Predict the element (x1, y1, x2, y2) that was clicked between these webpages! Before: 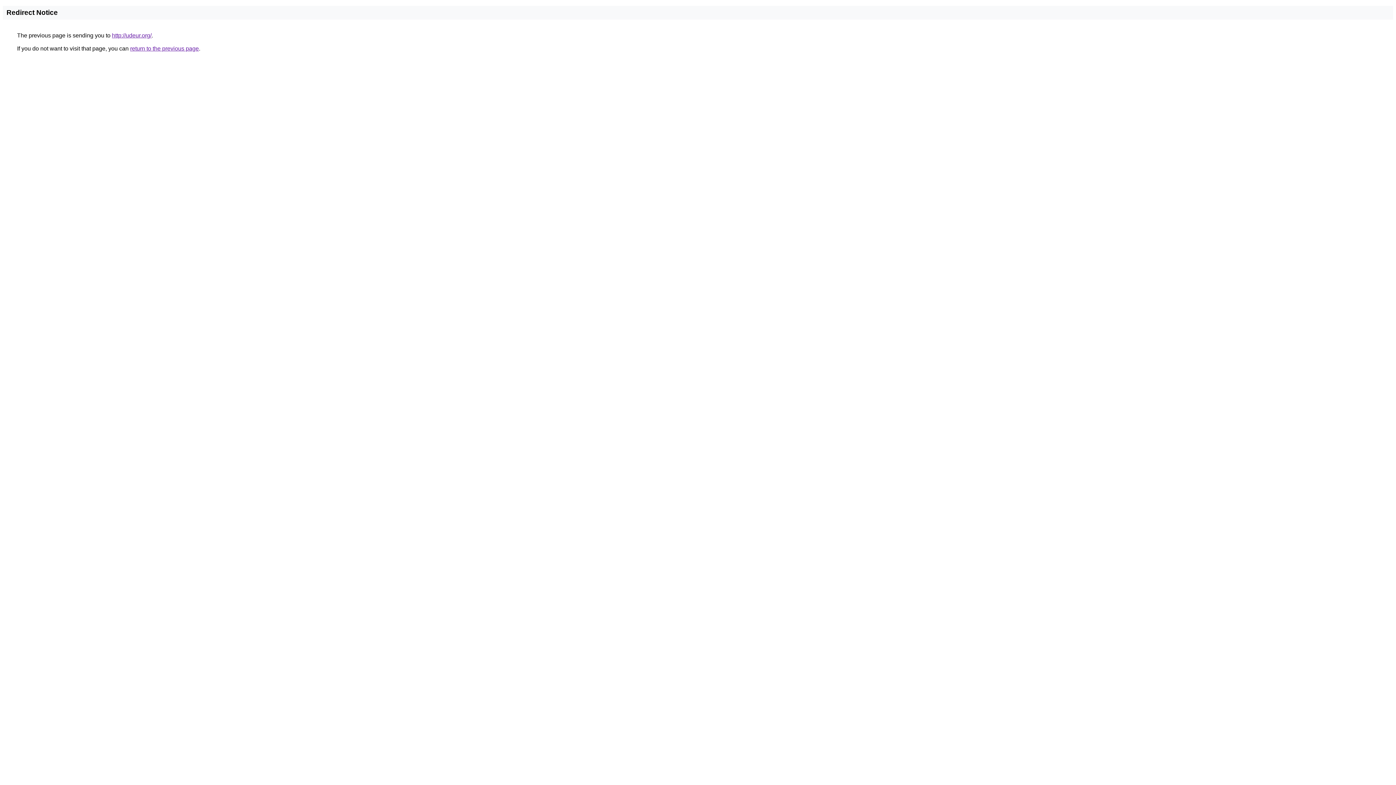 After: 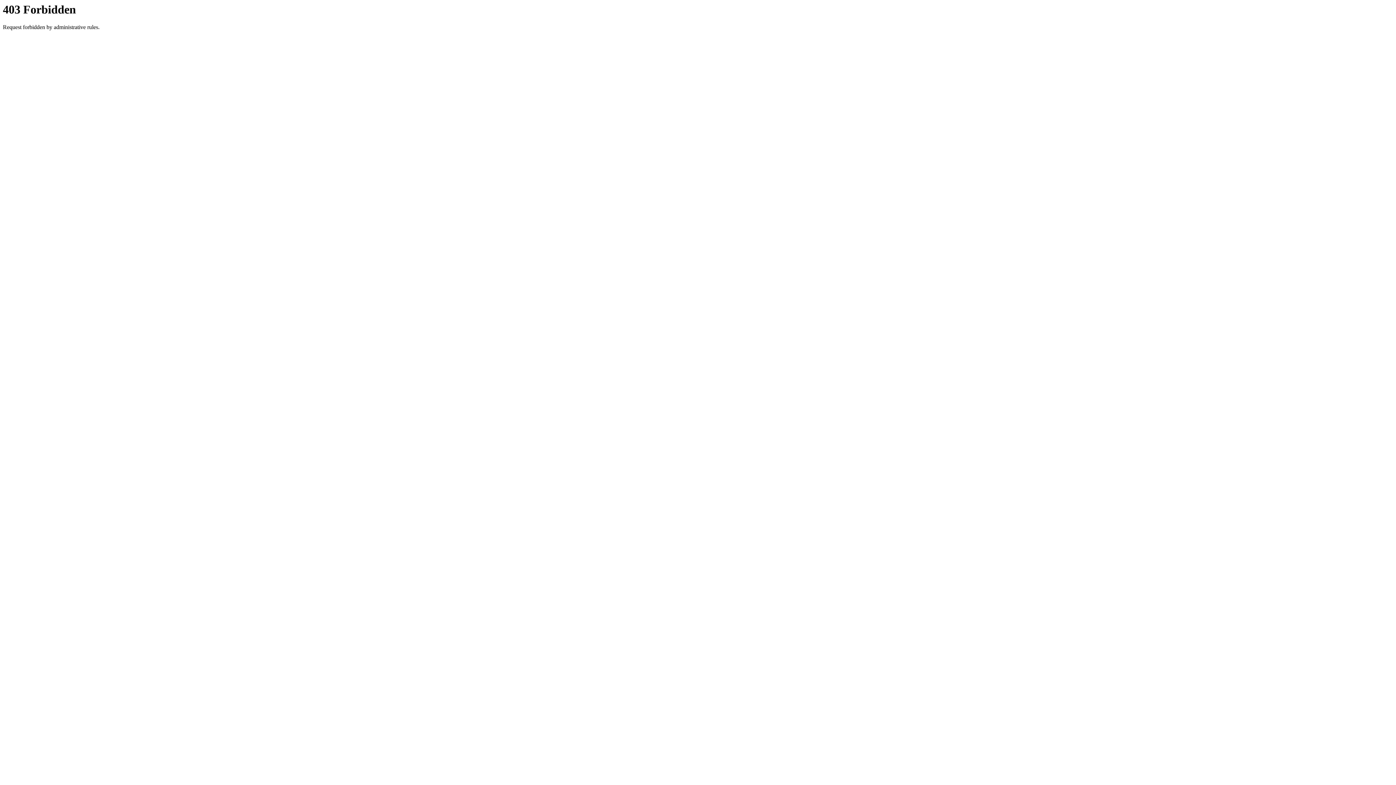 Action: label: http://udeur.org/ bbox: (112, 32, 151, 38)